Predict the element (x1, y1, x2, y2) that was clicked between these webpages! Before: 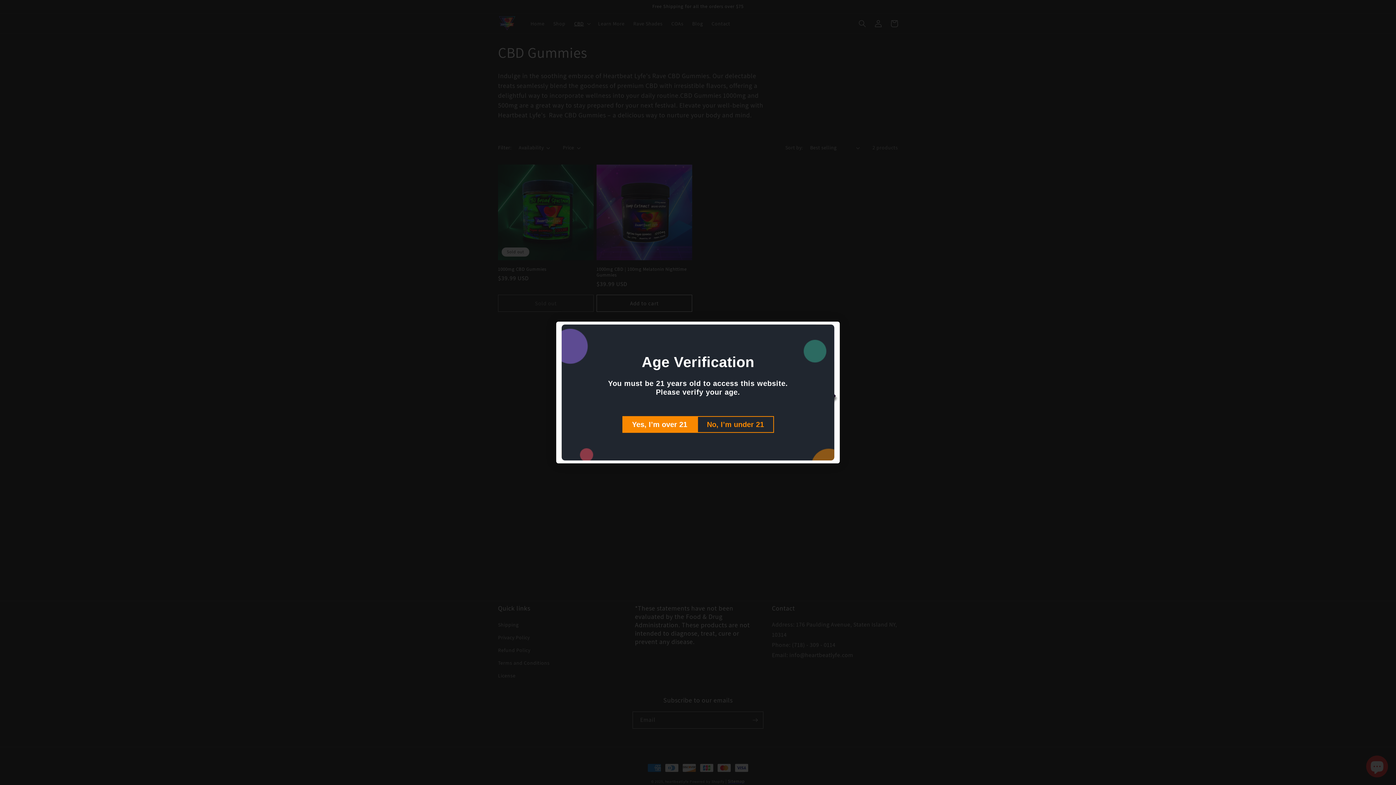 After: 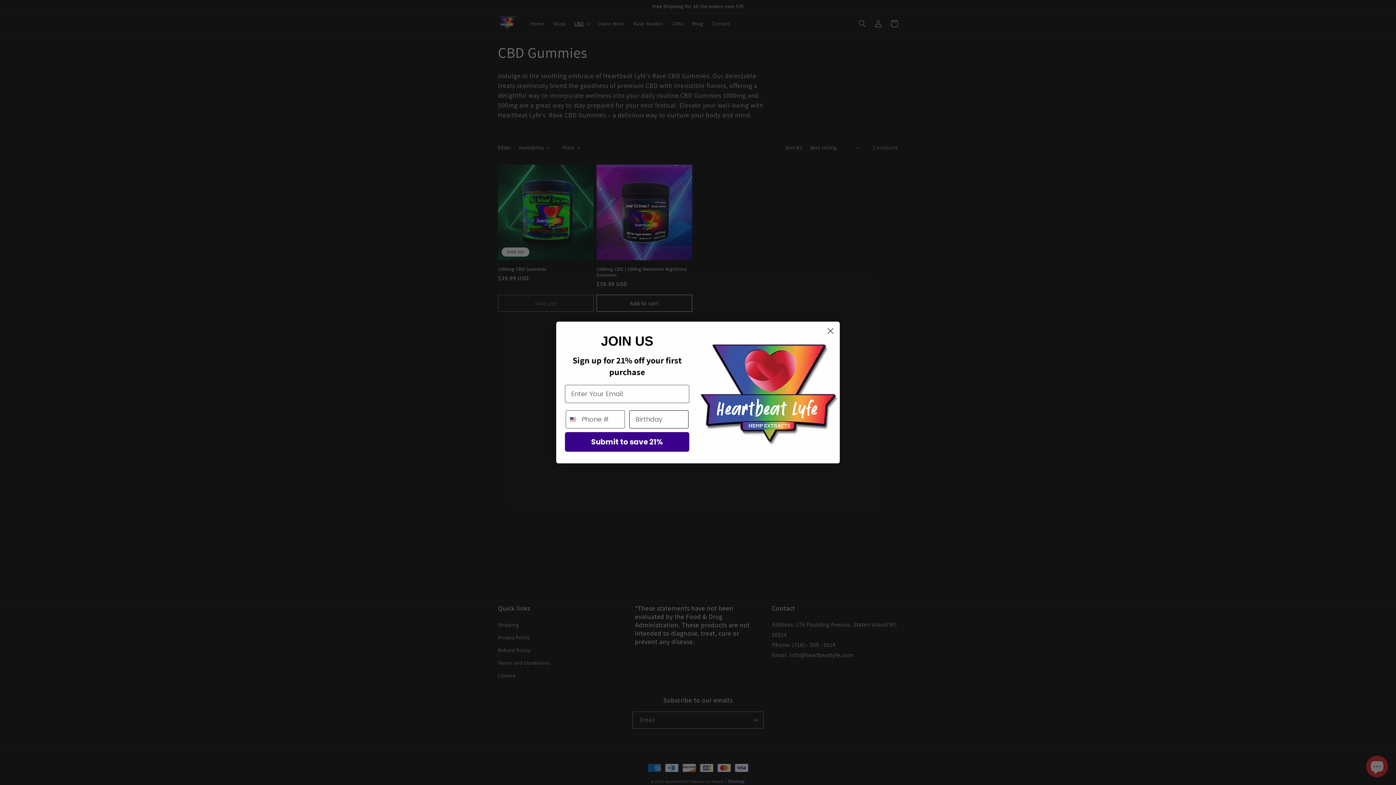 Action: label: Yes, I’m over 21 bbox: (622, 416, 697, 433)